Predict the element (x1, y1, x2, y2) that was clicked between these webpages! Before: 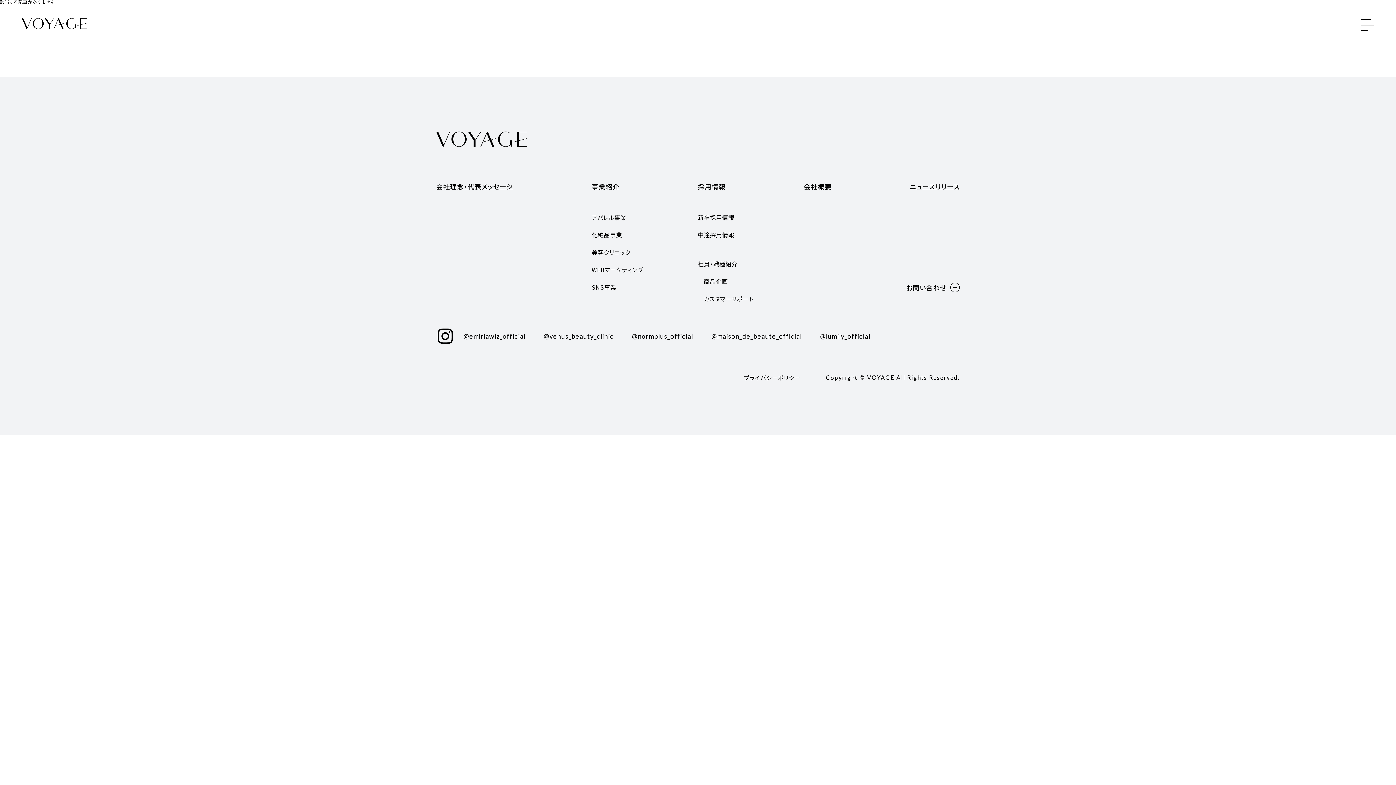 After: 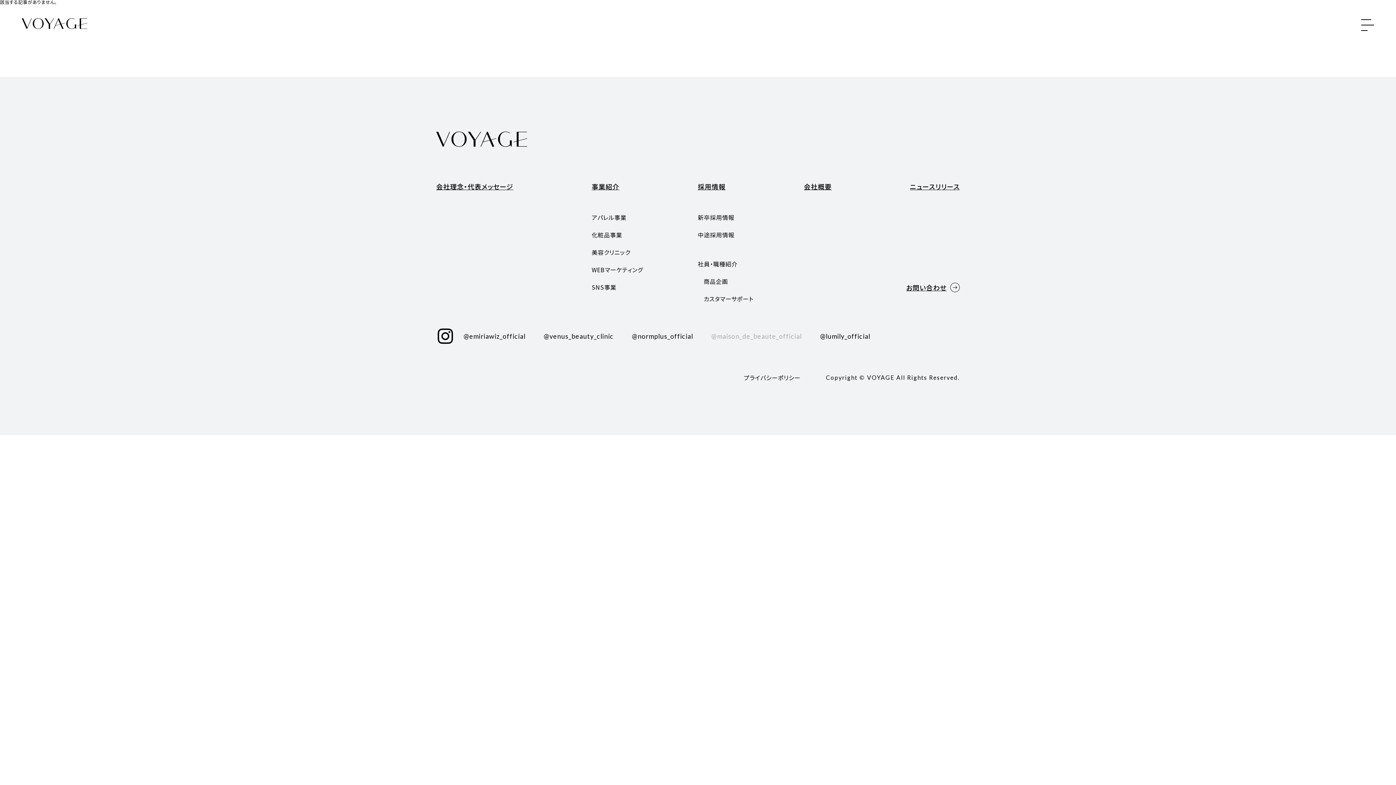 Action: label: @maison_de_beaute_official bbox: (711, 332, 802, 340)